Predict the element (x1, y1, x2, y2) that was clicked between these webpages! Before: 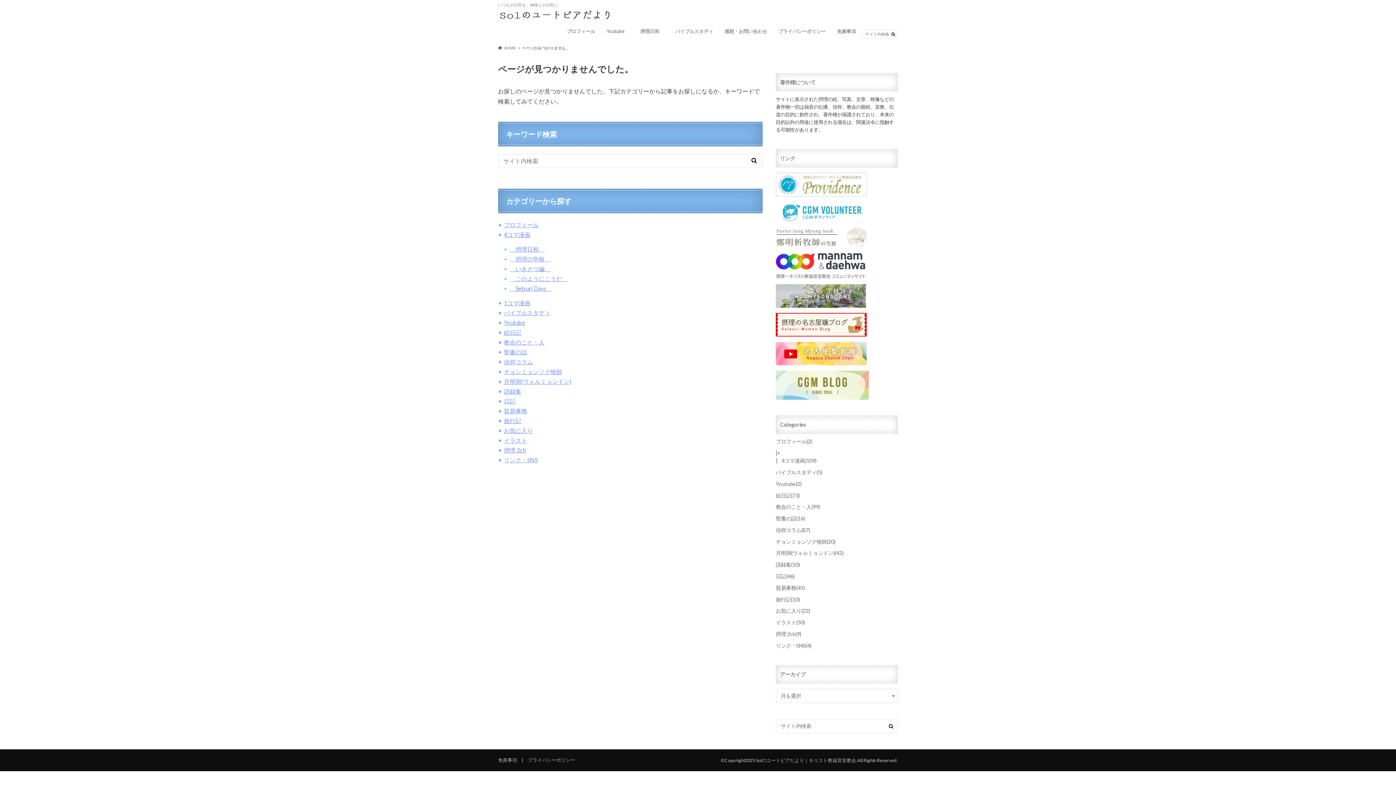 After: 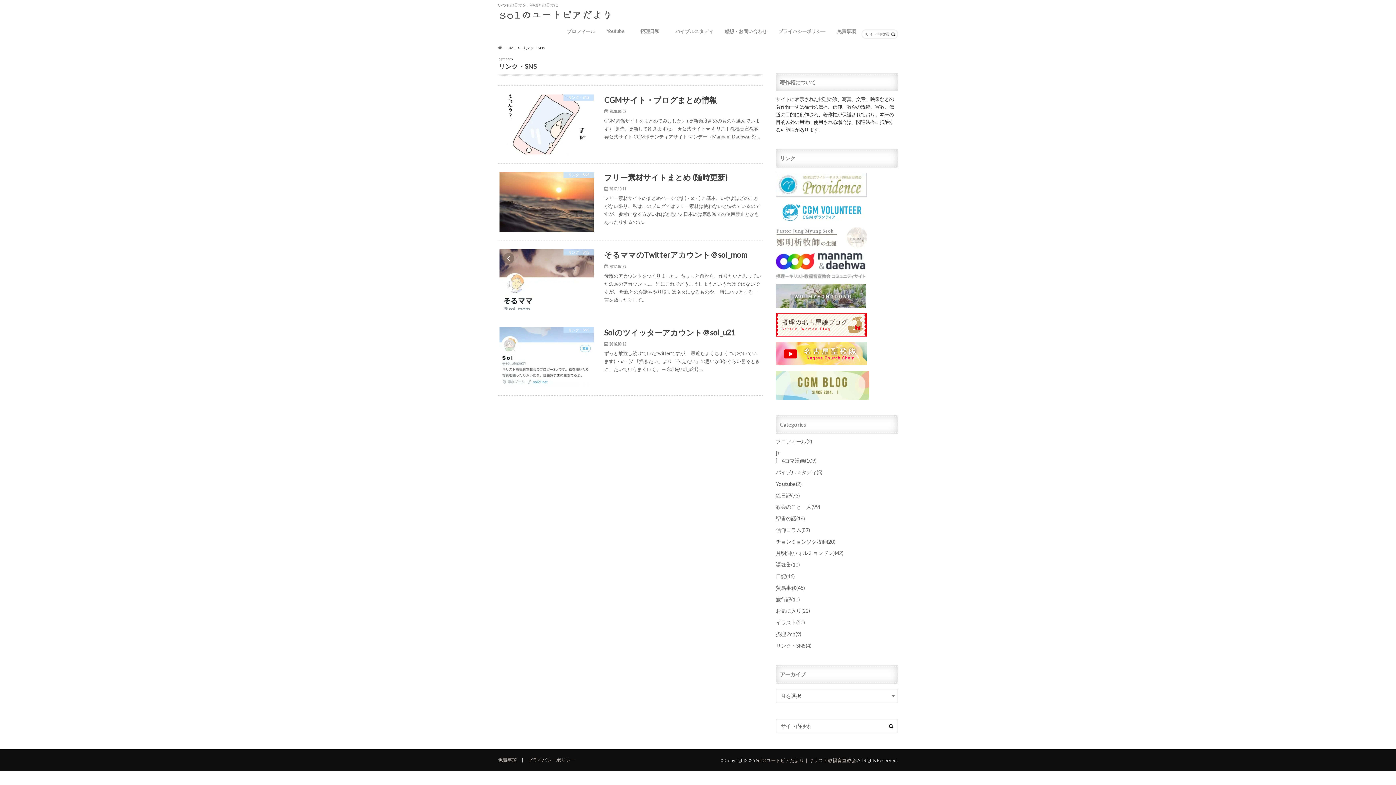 Action: label: リンク・SNS(4) bbox: (776, 642, 811, 649)